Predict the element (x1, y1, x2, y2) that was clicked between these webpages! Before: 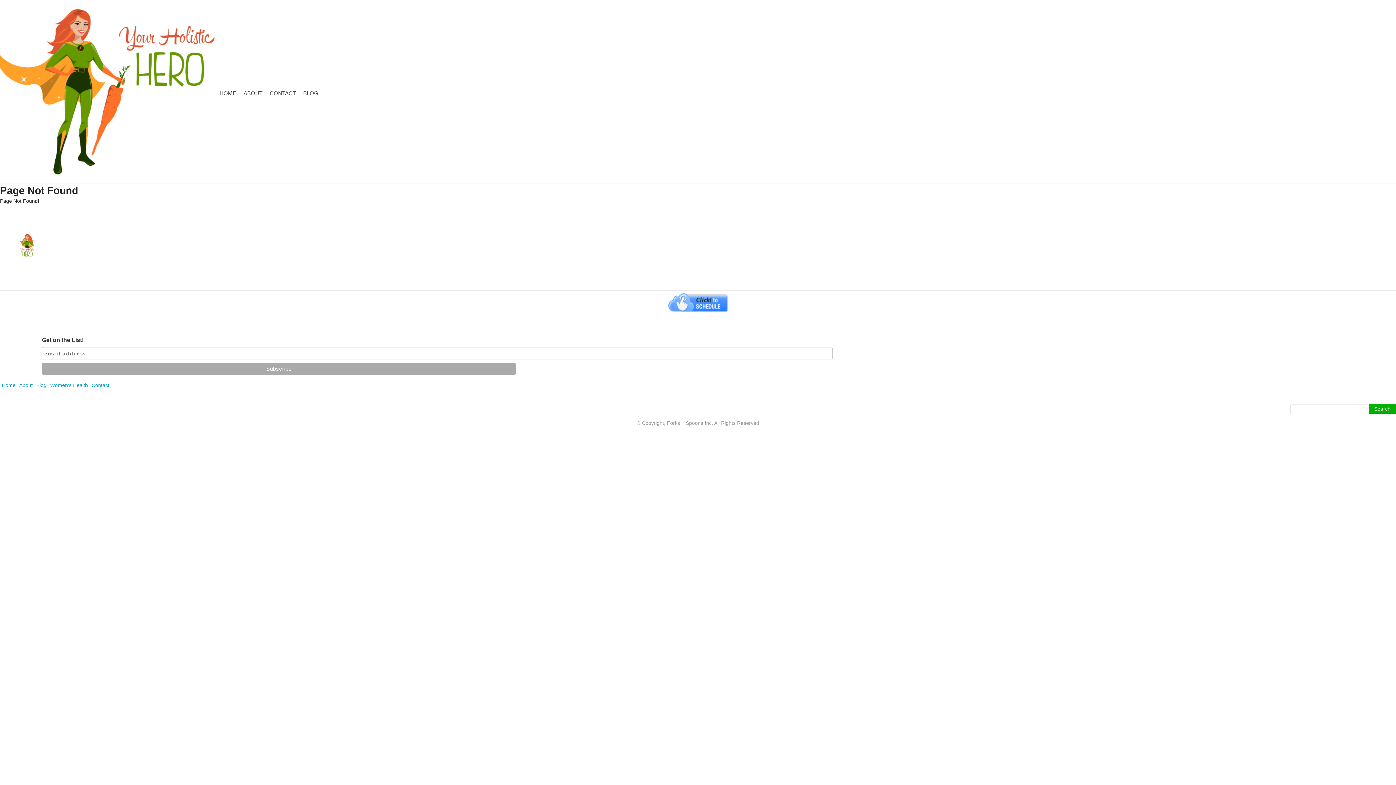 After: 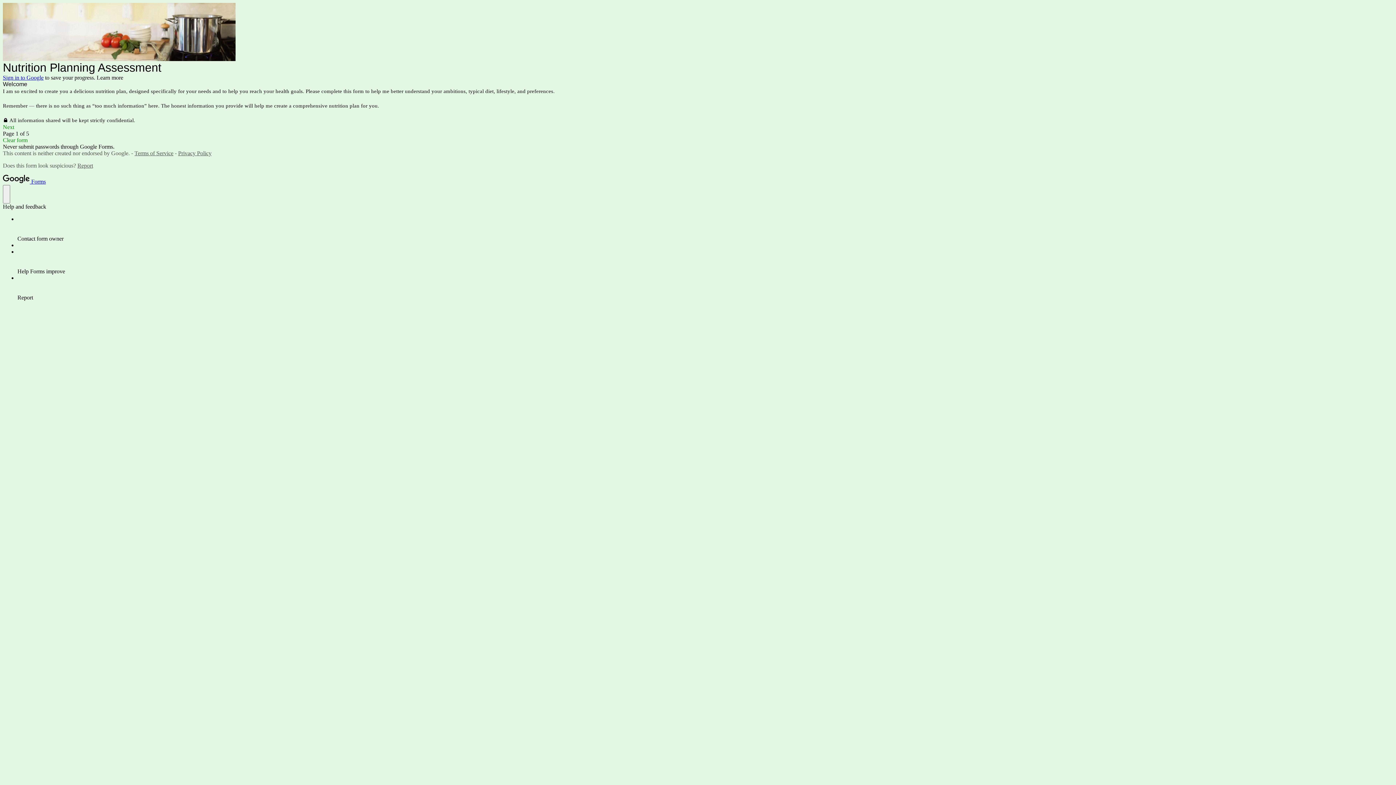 Action: bbox: (0, 222, 1396, 265) label:         